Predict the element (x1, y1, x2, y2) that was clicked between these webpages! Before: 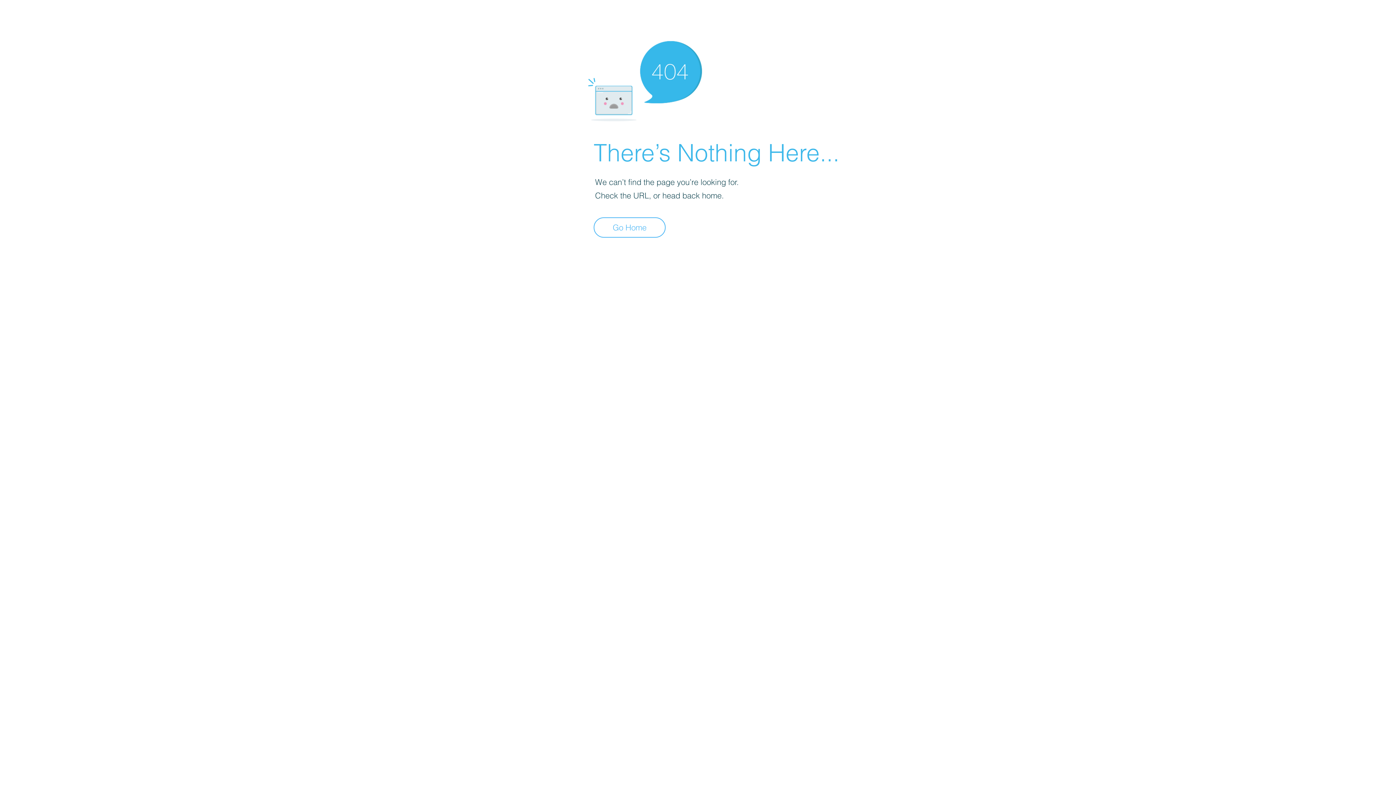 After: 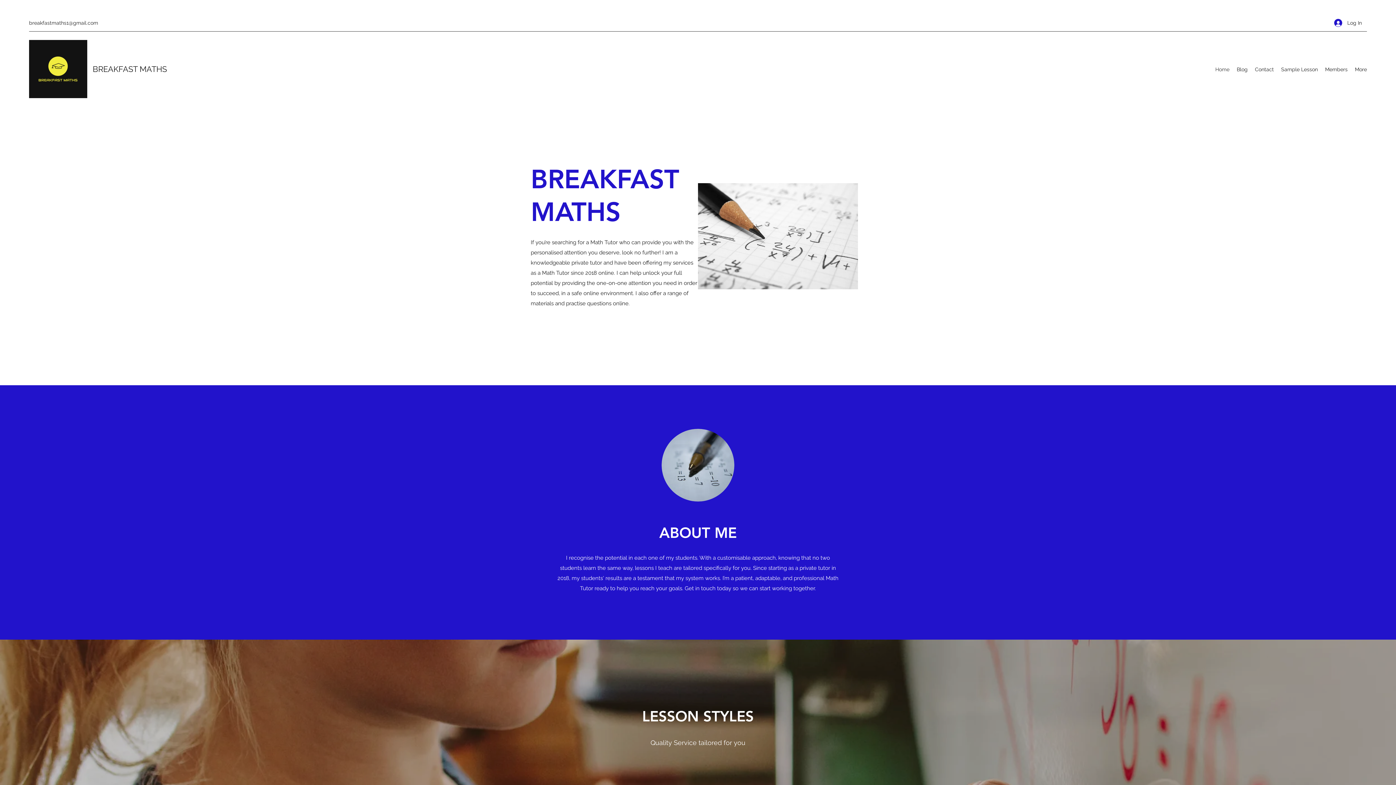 Action: label: Go Home bbox: (593, 217, 665, 237)